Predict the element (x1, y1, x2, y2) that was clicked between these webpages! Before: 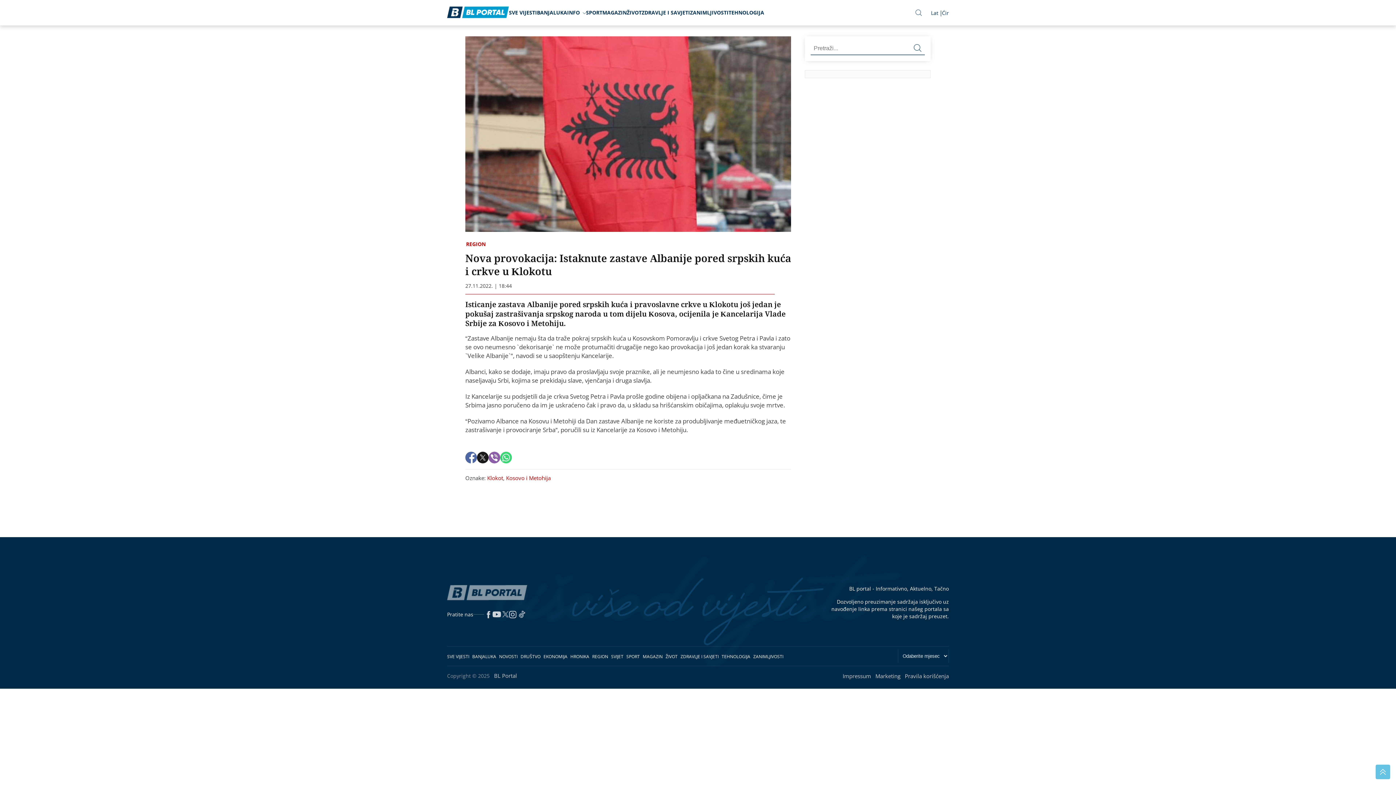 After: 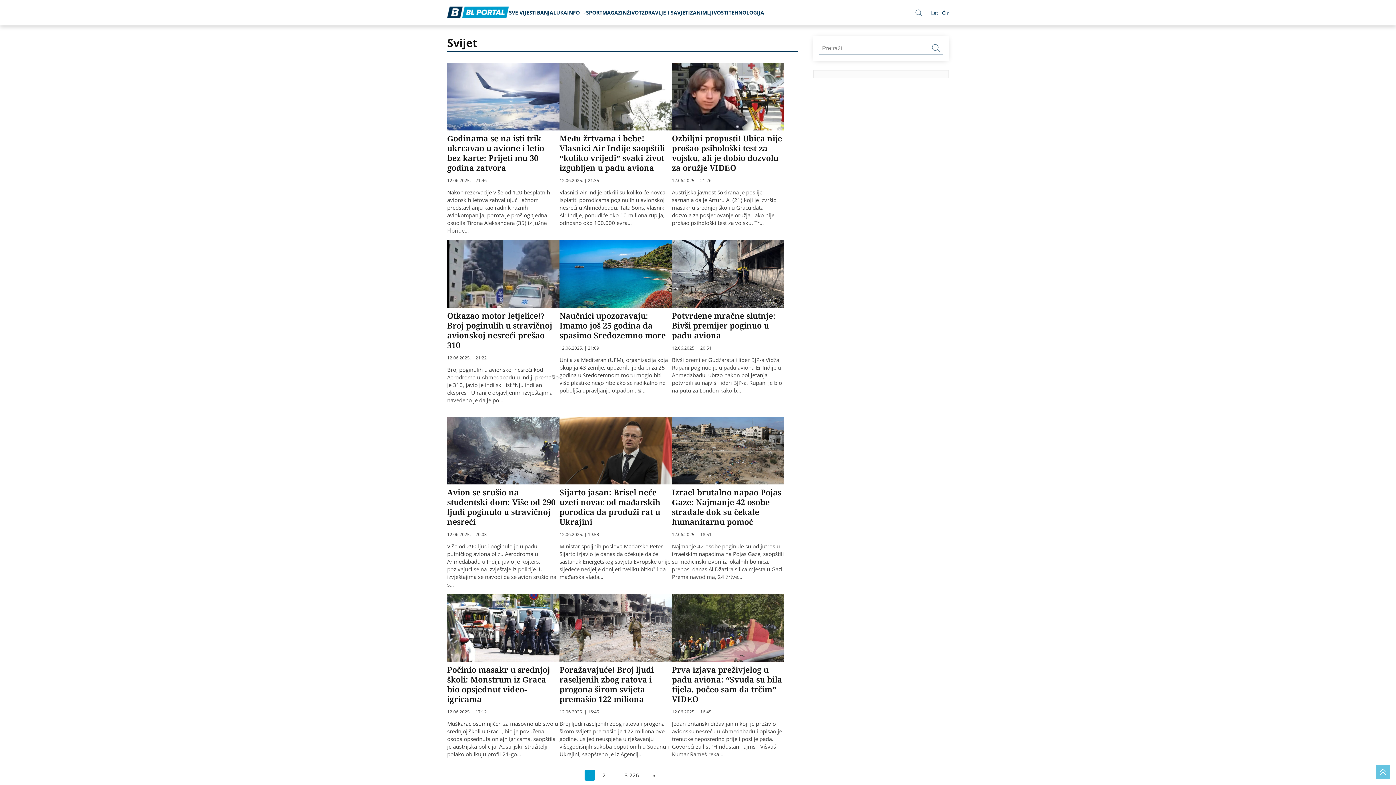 Action: label: SVIJET bbox: (611, 653, 623, 660)